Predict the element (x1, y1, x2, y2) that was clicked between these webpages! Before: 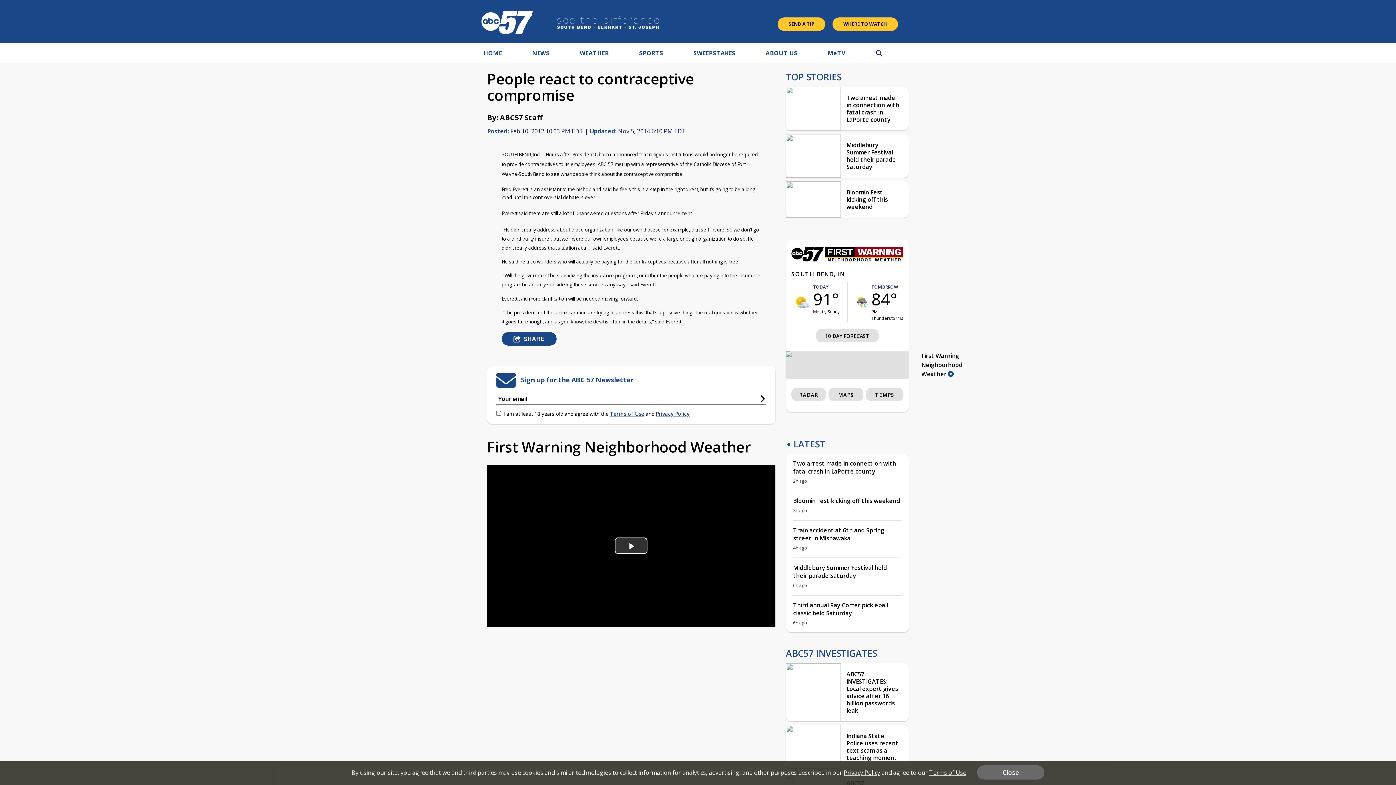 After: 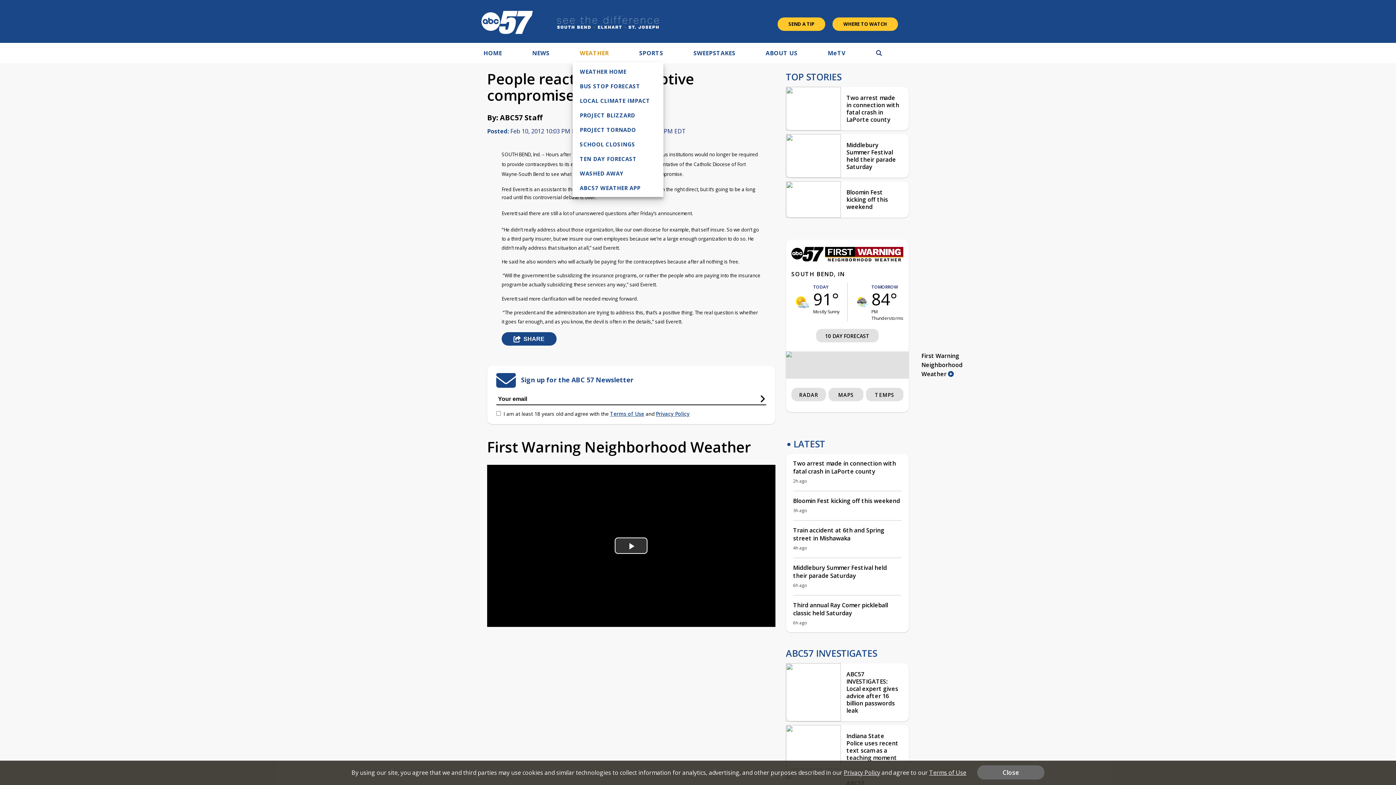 Action: bbox: (579, 48, 609, 59) label: WEATHER